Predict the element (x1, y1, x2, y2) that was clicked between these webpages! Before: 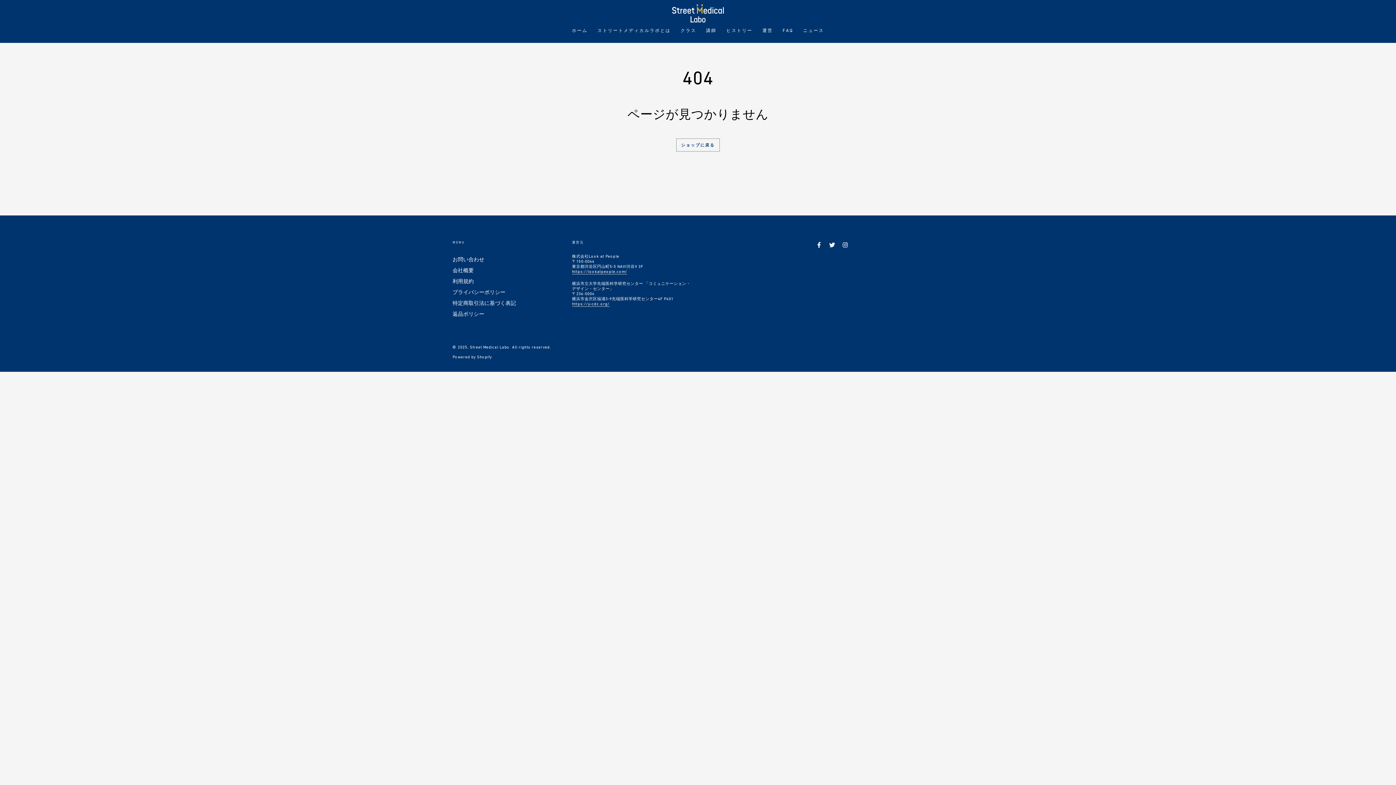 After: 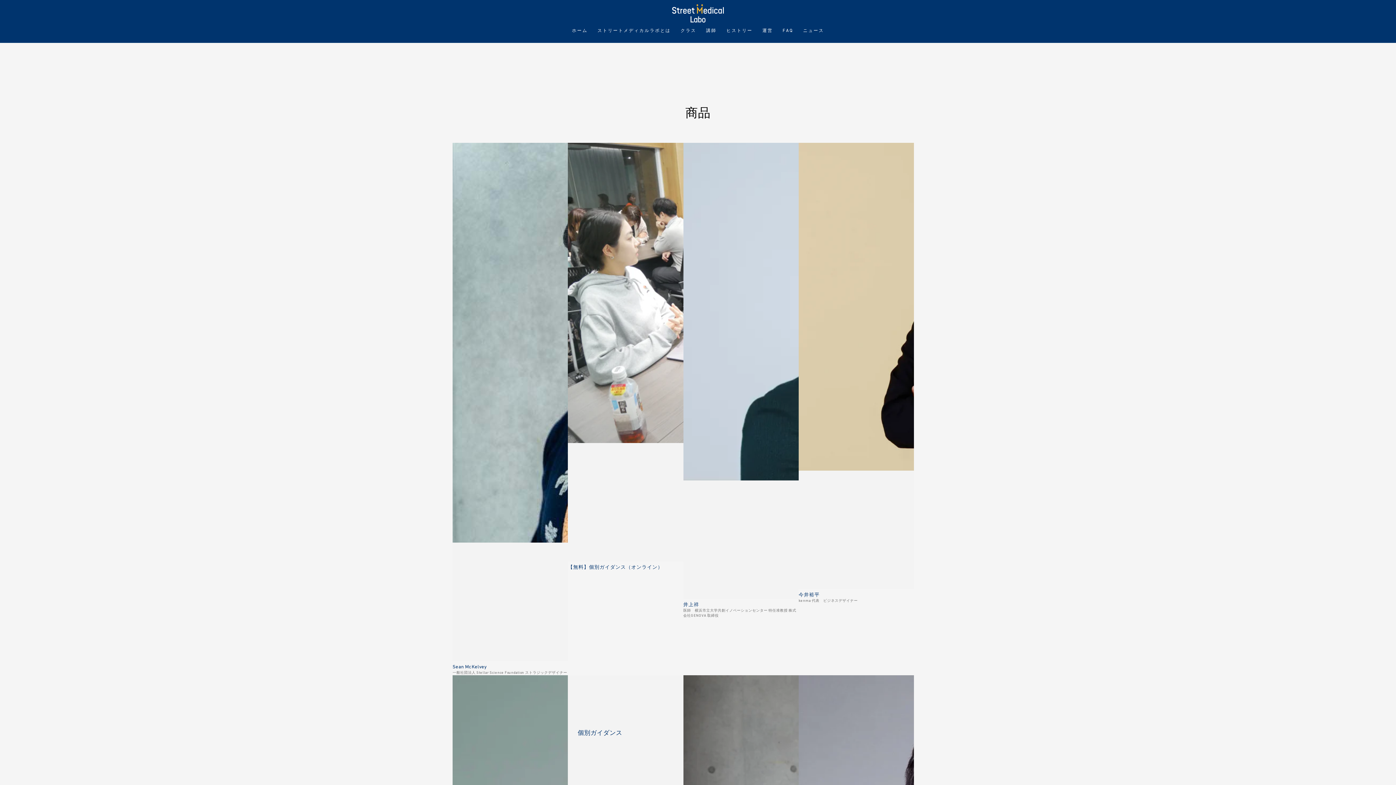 Action: label: ショップに戻る bbox: (676, 138, 719, 151)